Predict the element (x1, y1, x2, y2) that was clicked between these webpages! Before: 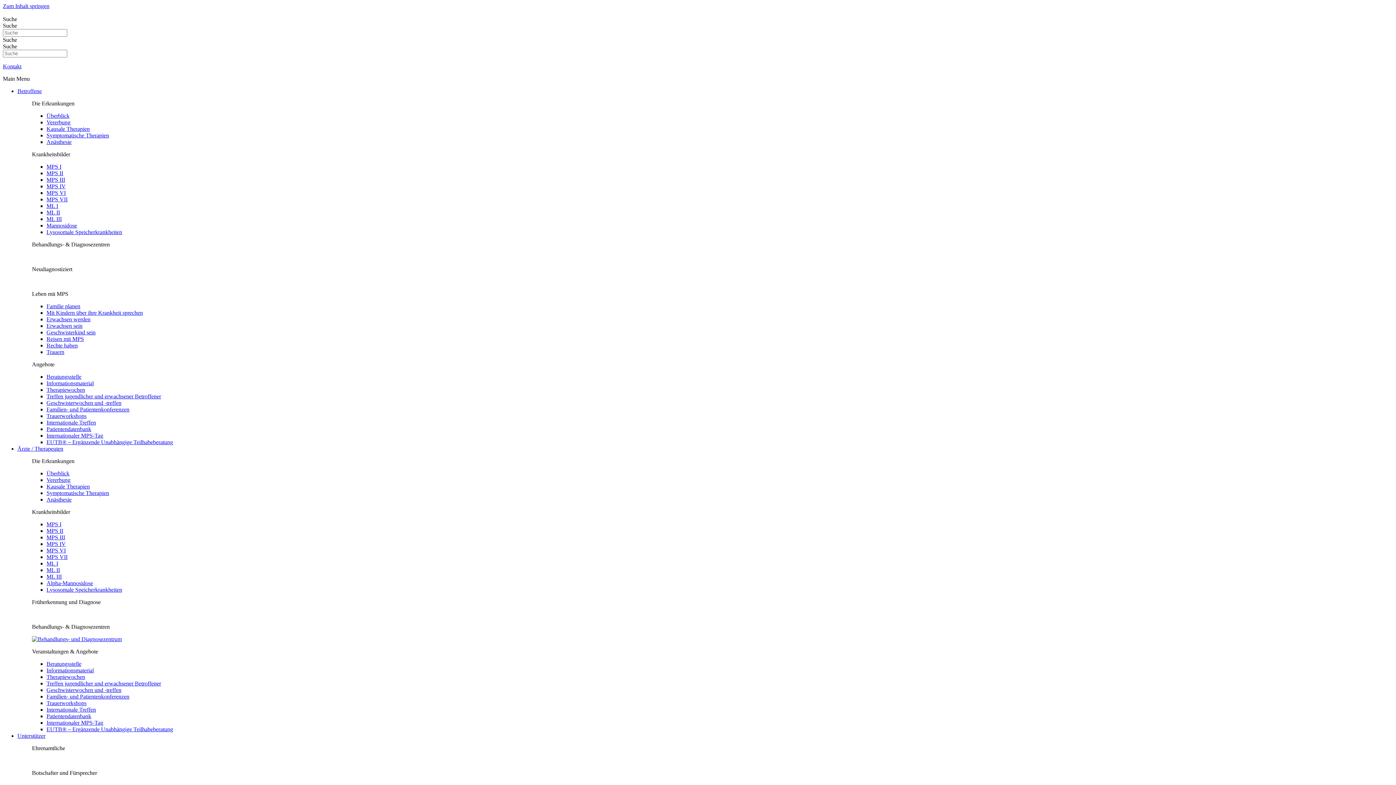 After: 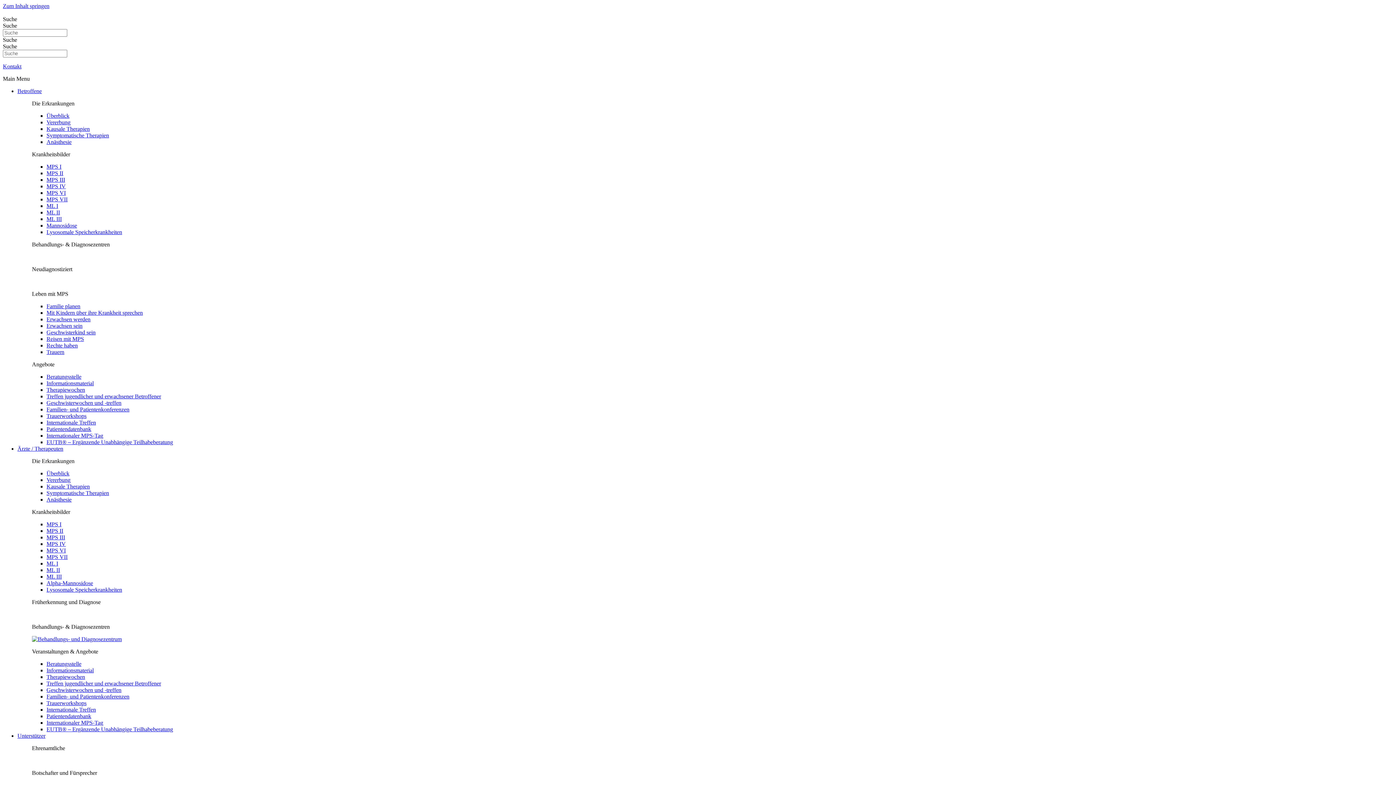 Action: label: ML I bbox: (46, 202, 58, 209)